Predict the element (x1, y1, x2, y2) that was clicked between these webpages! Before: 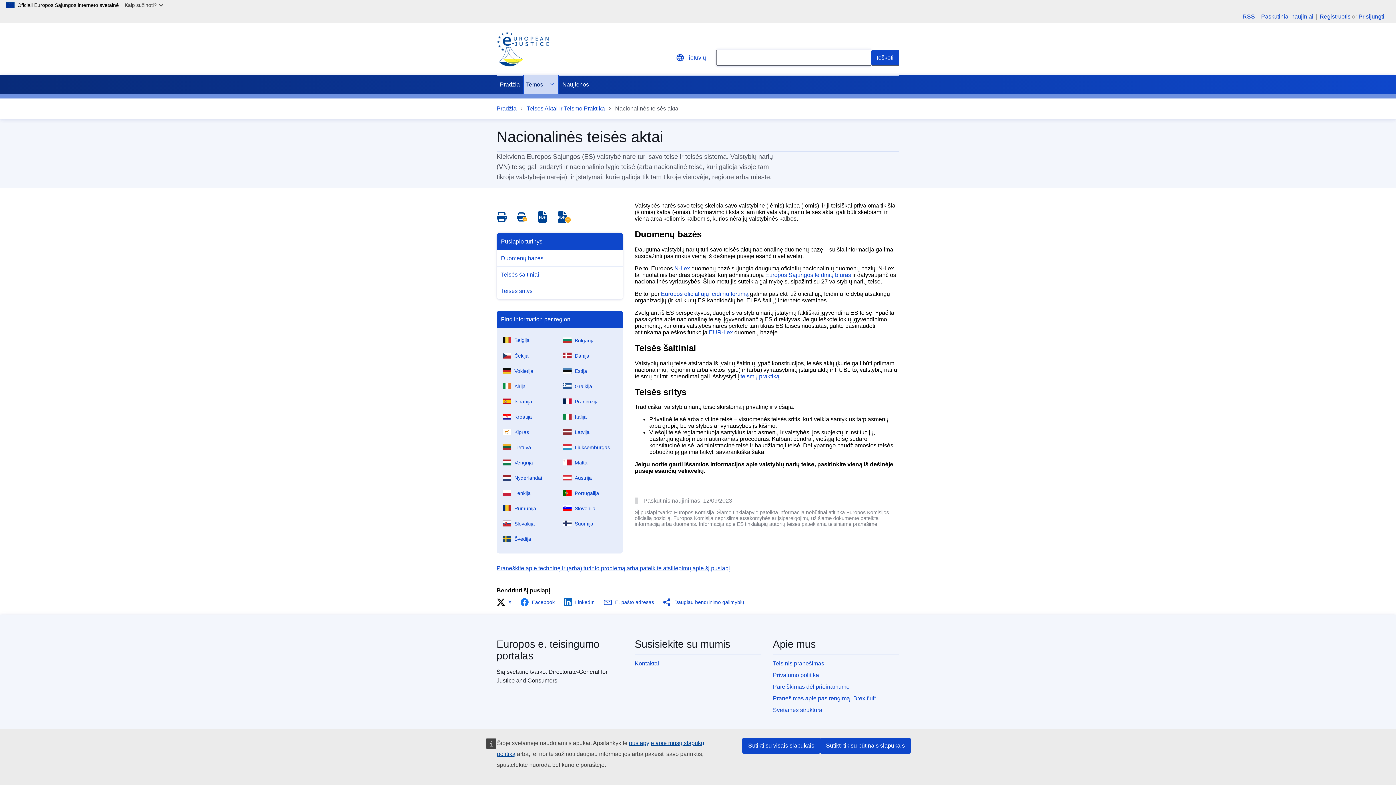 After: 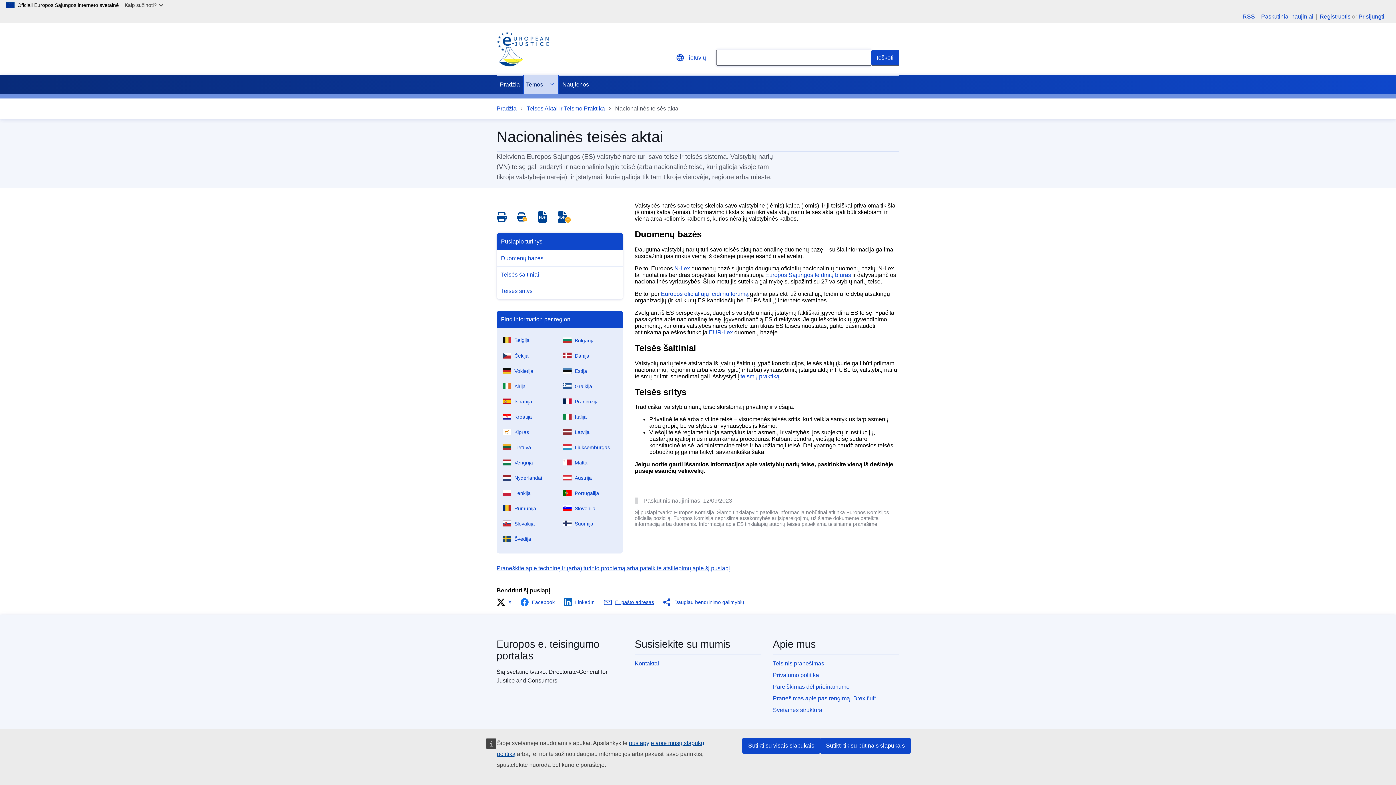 Action: label: E. pašto adresas bbox: (603, 598, 658, 606)